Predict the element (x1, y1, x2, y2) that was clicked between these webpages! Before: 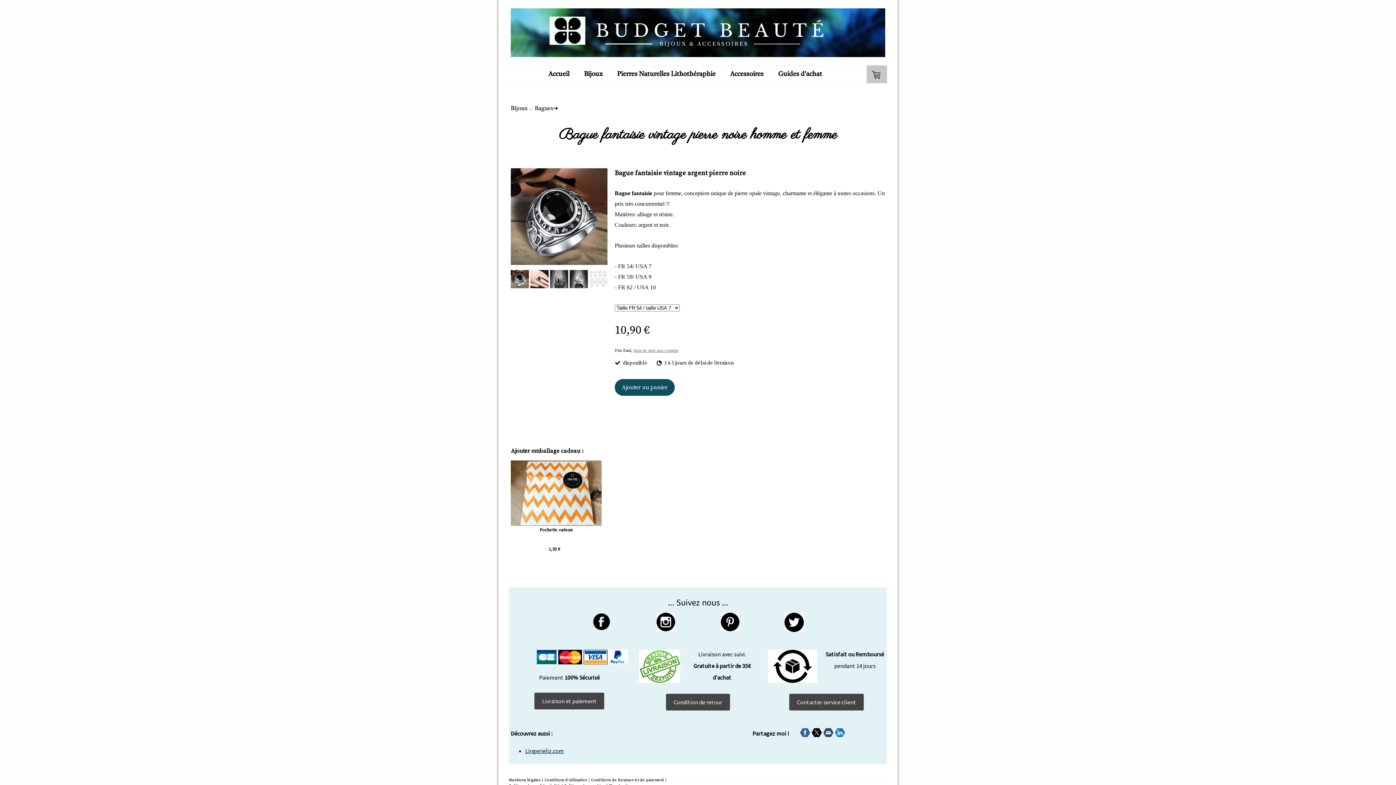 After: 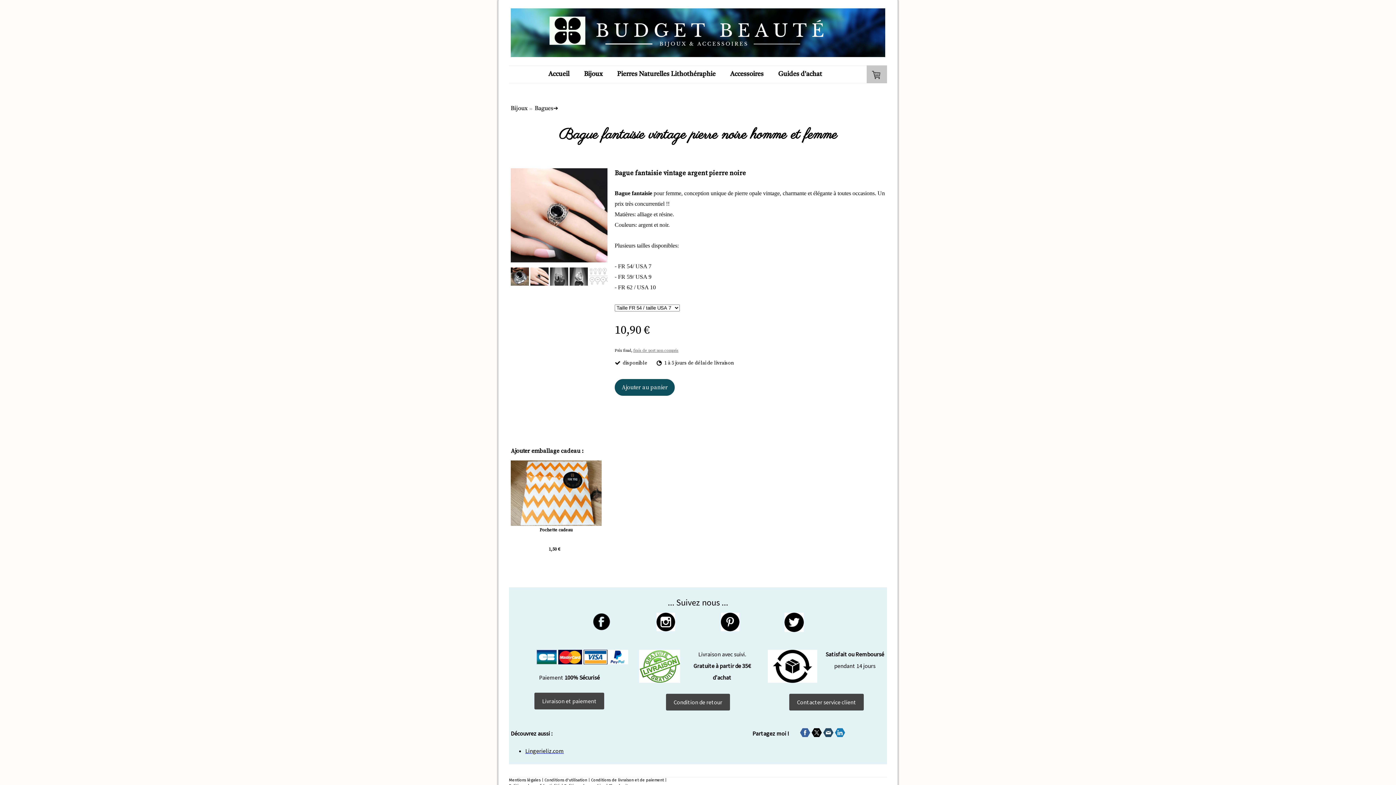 Action: bbox: (530, 283, 548, 290)